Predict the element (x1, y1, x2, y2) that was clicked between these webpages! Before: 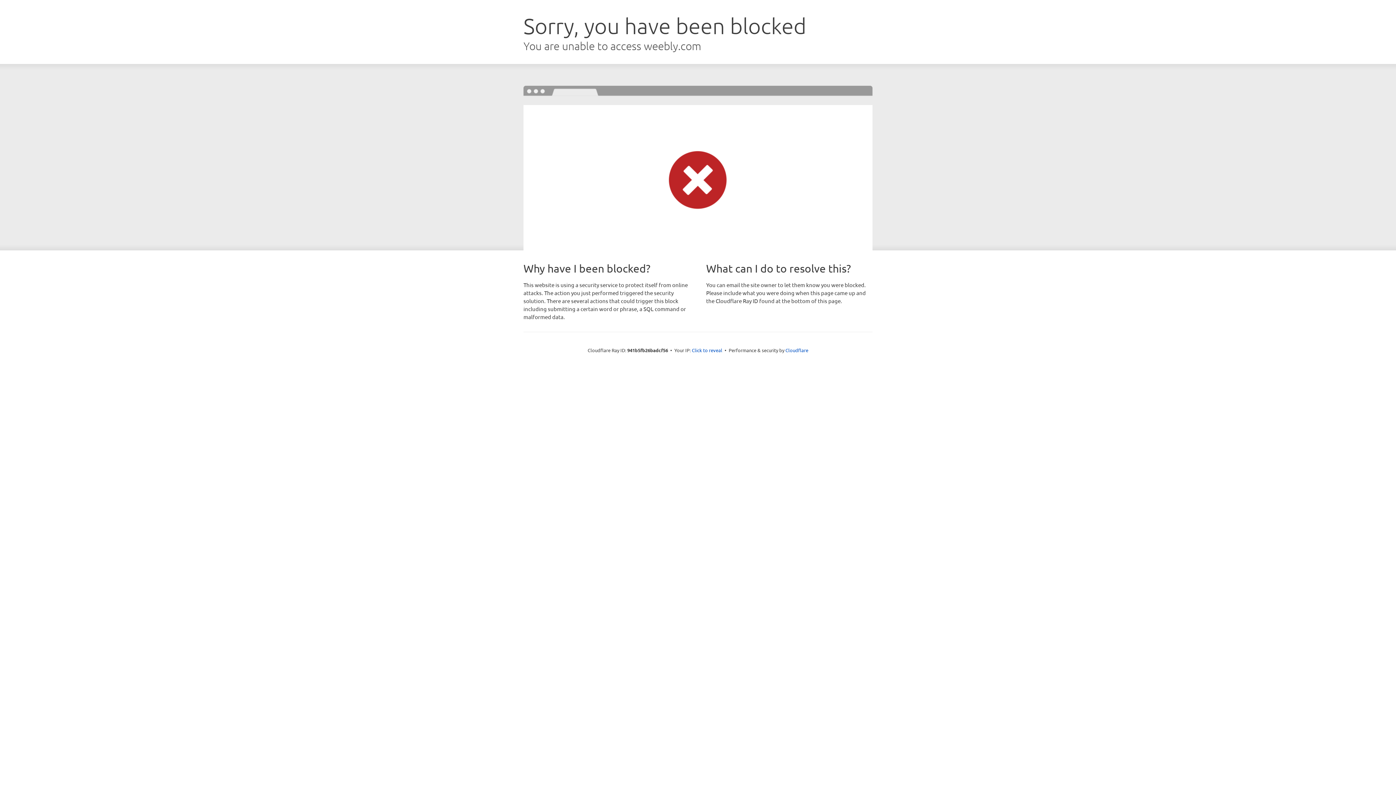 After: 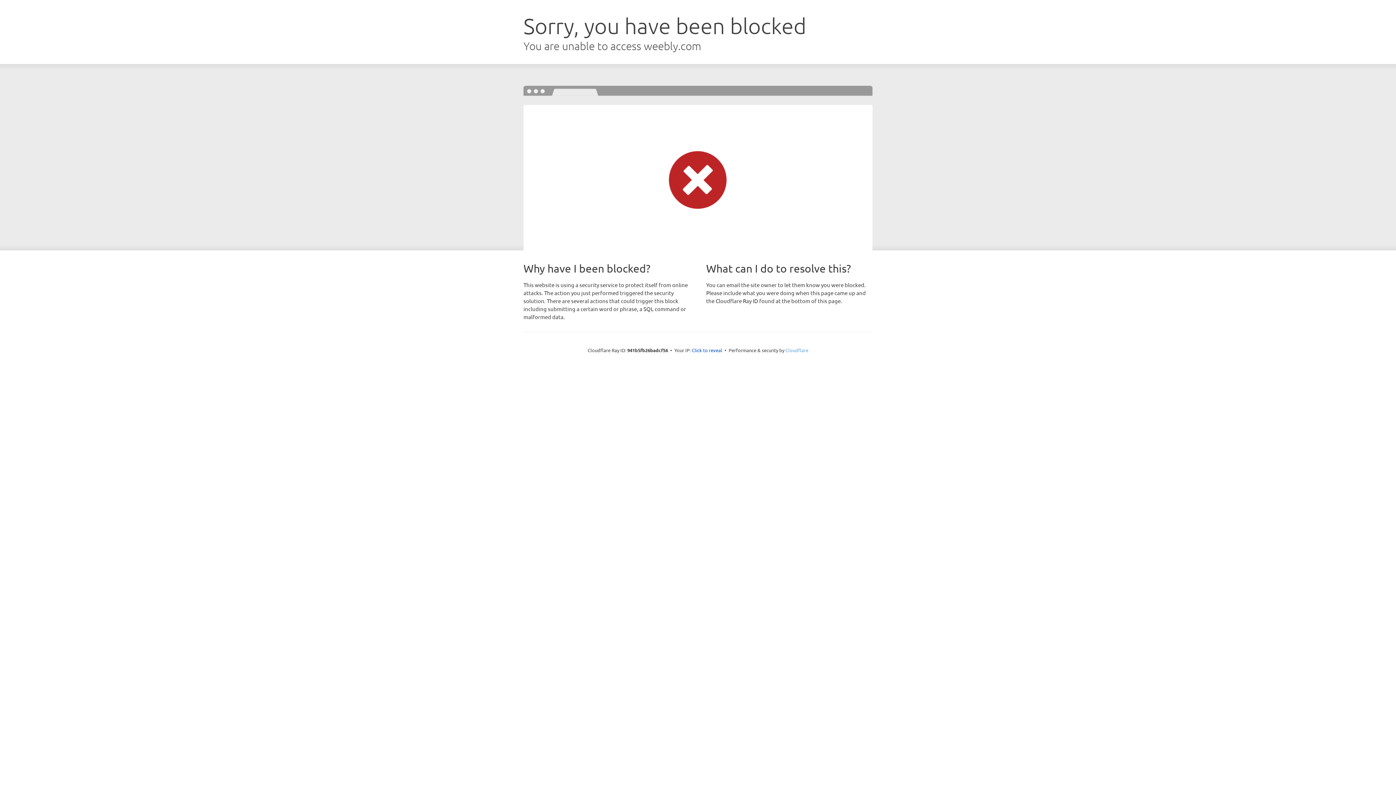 Action: bbox: (785, 347, 808, 353) label: Cloudflare